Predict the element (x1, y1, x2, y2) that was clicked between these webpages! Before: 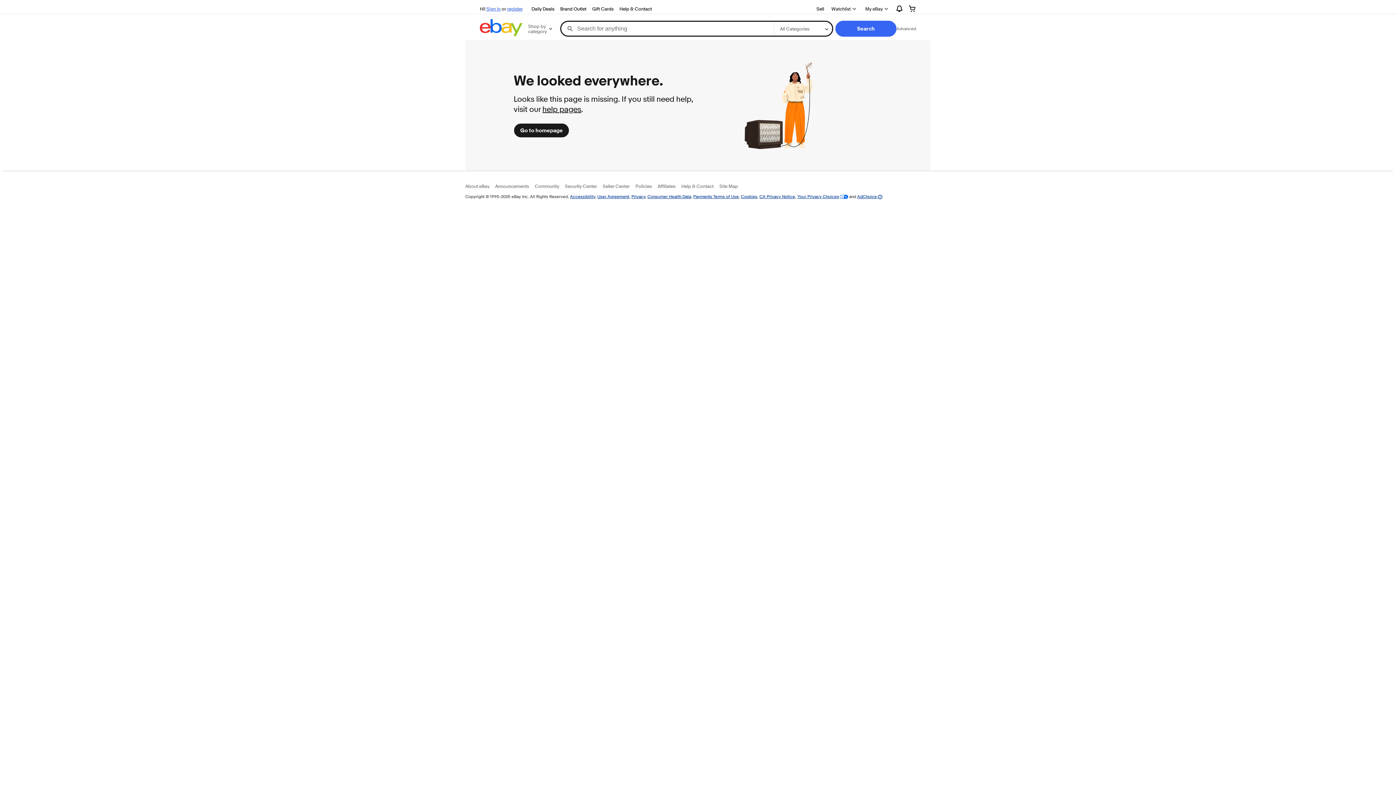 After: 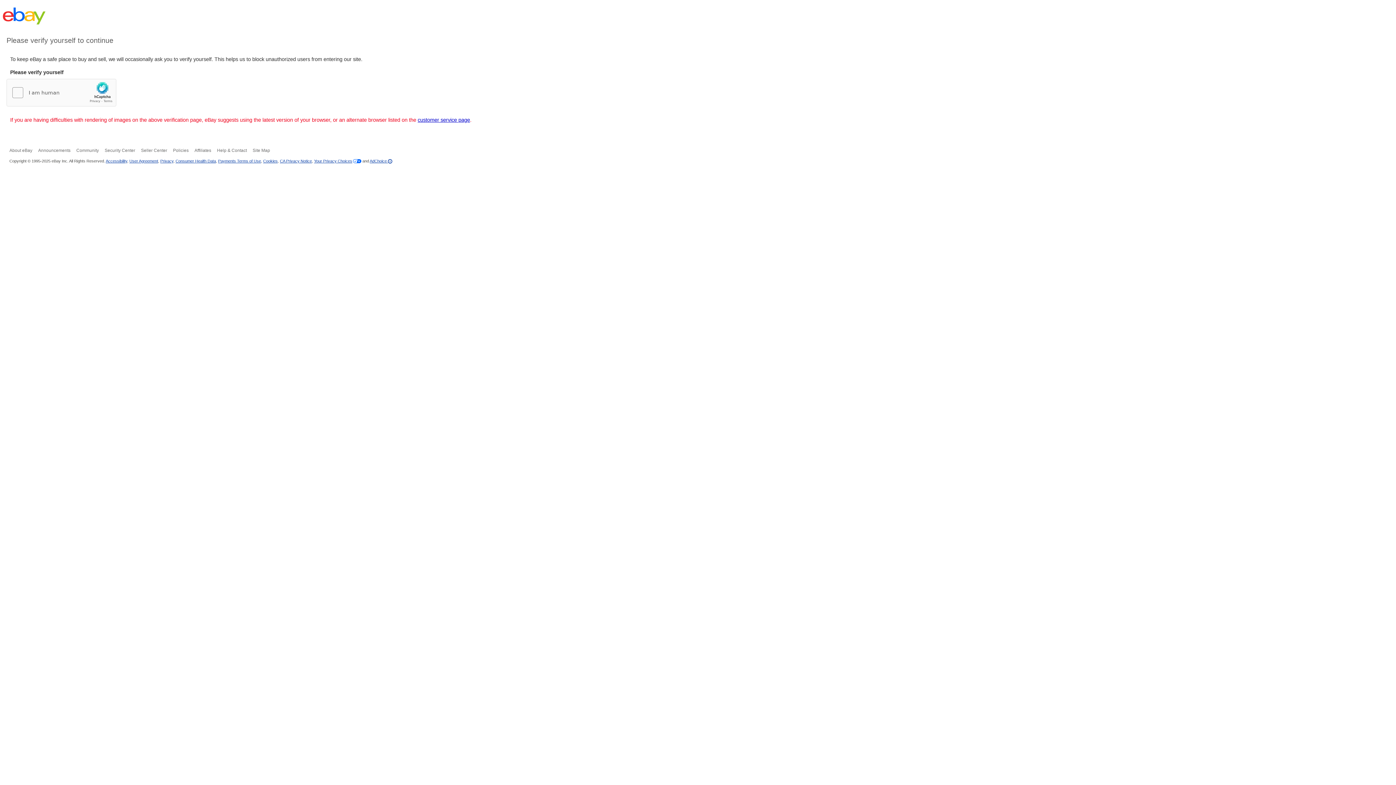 Action: bbox: (635, 183, 652, 189) label: Policies